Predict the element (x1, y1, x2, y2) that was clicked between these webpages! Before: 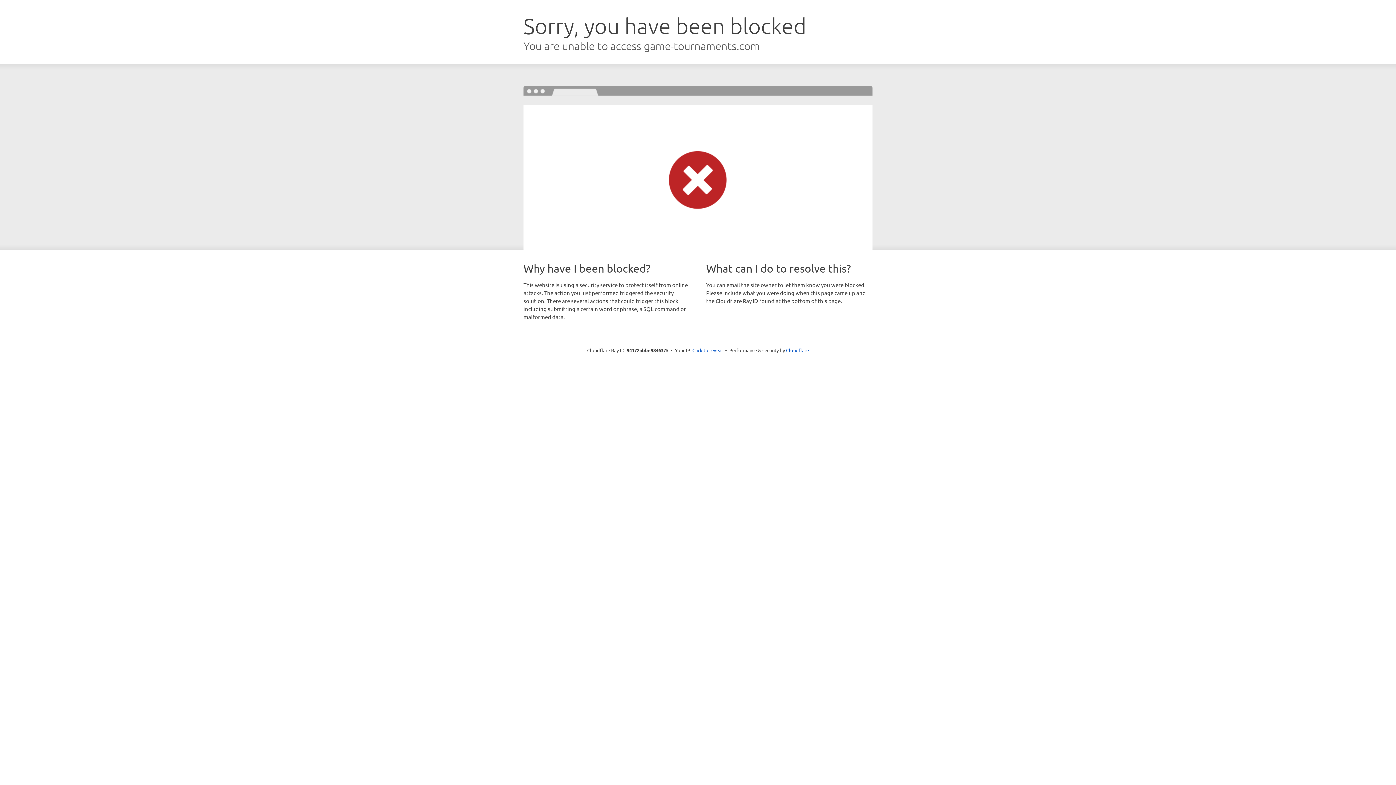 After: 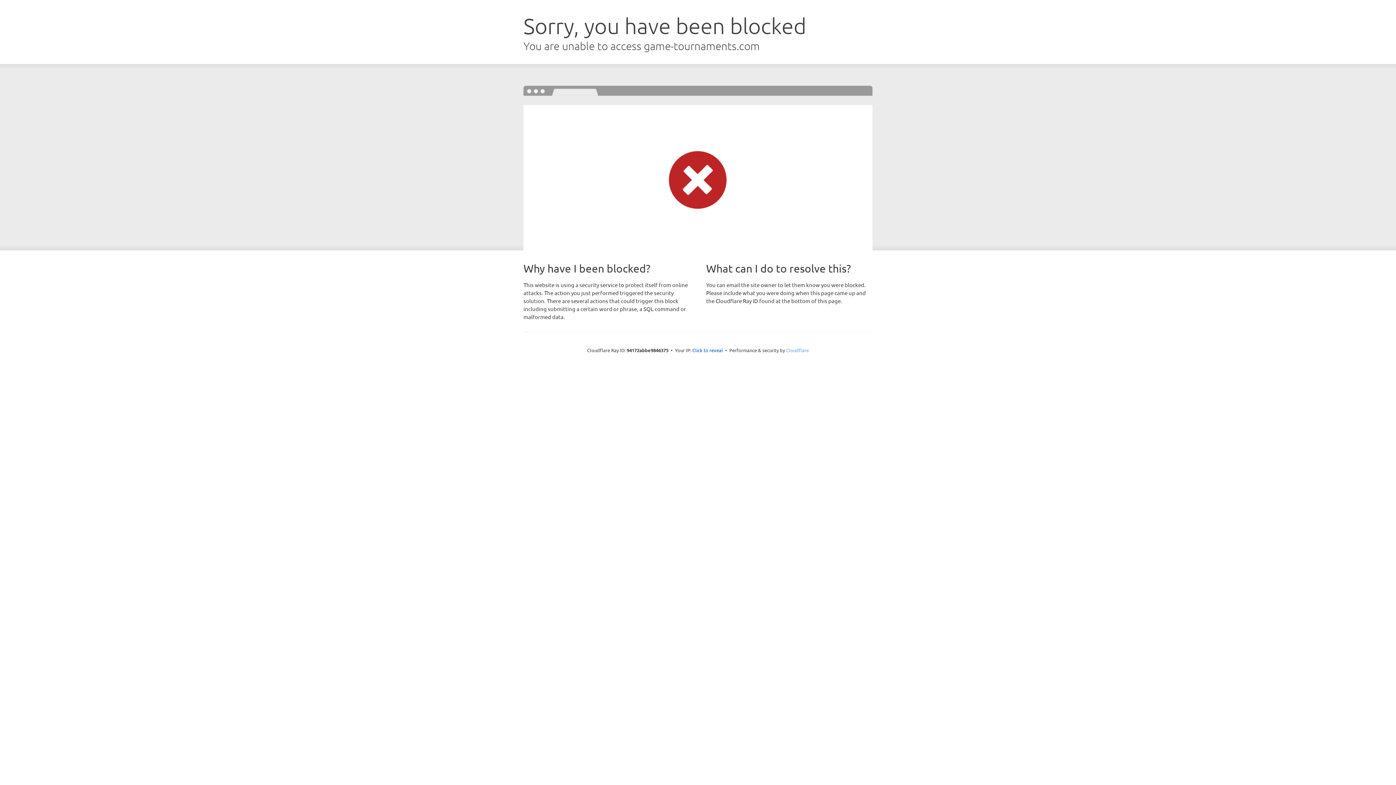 Action: bbox: (786, 347, 809, 353) label: Cloudflare